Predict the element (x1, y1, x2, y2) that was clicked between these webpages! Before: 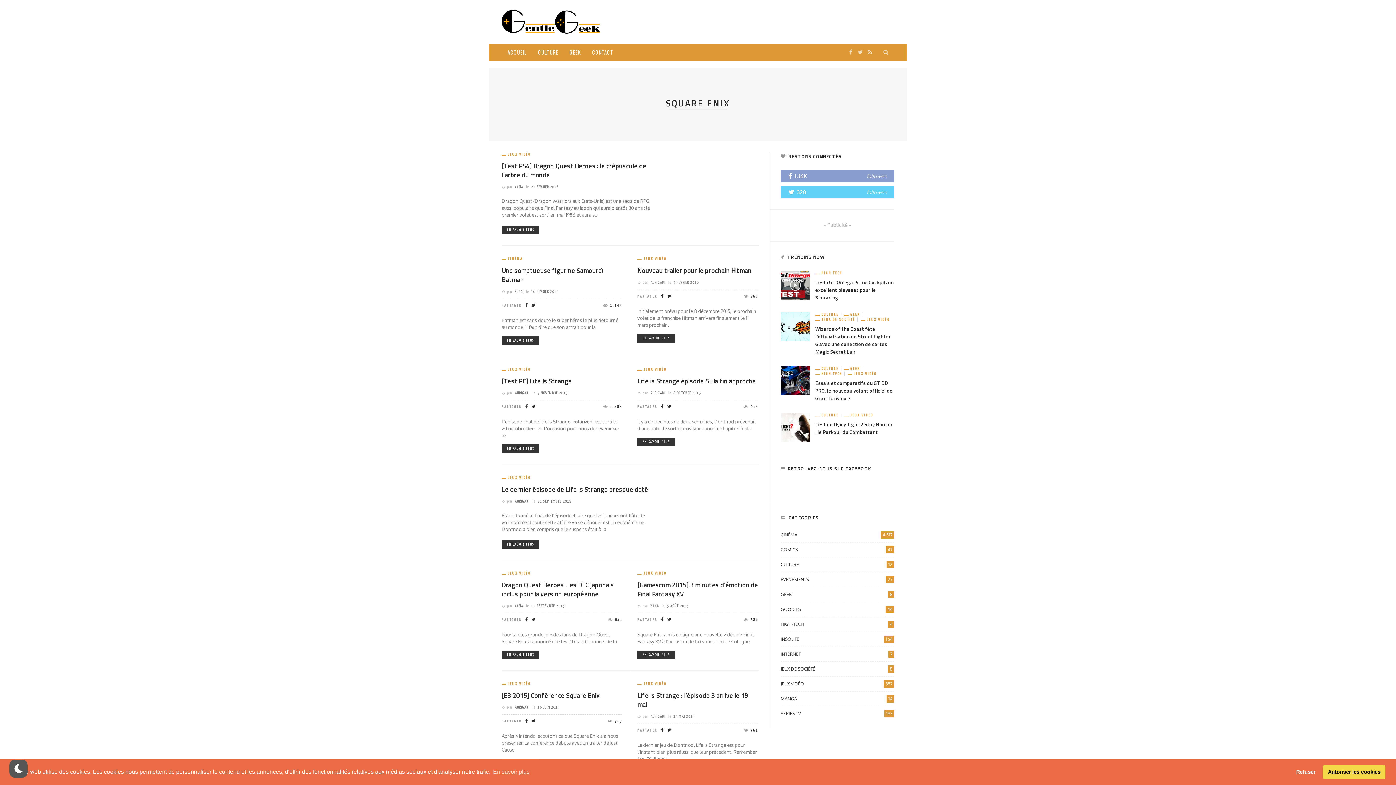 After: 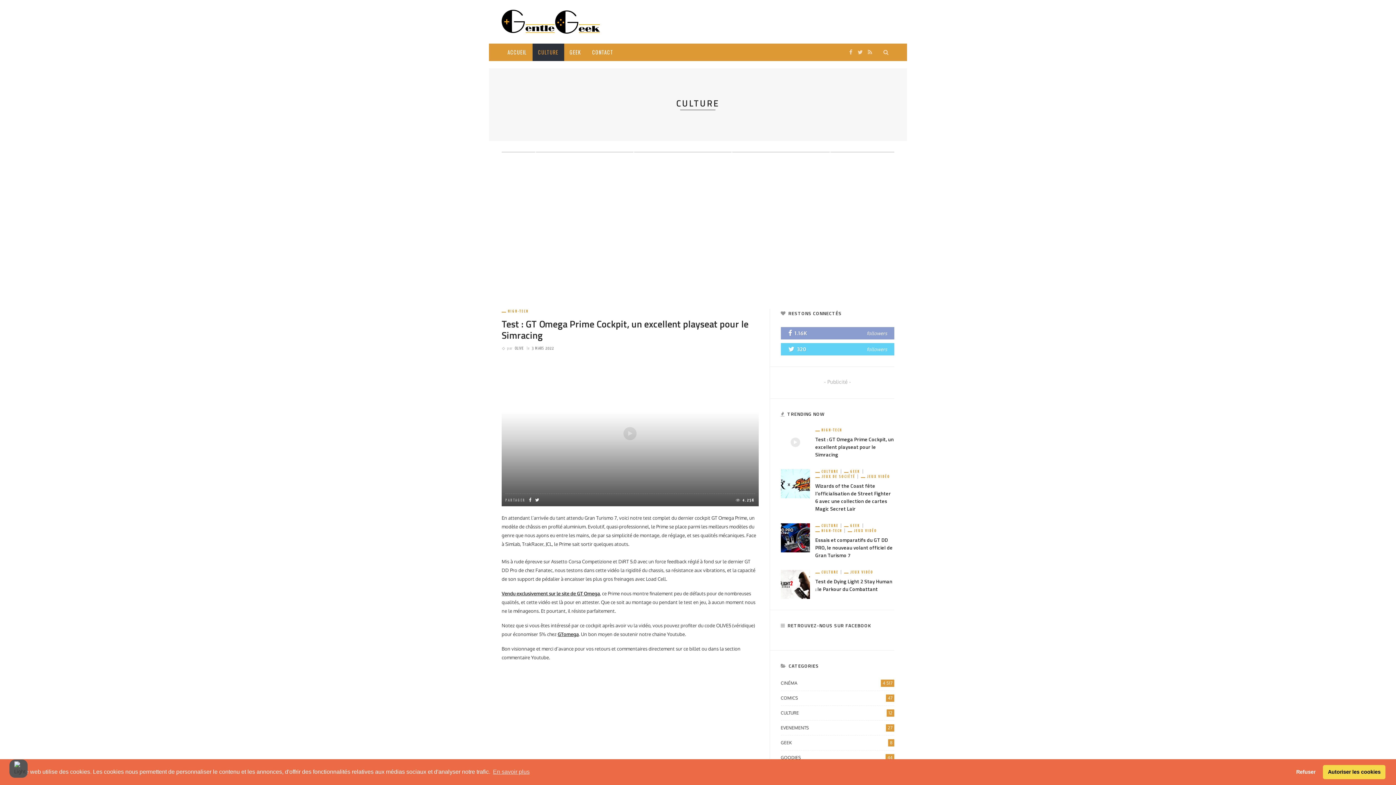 Action: label: CULTURE bbox: (815, 366, 844, 371)